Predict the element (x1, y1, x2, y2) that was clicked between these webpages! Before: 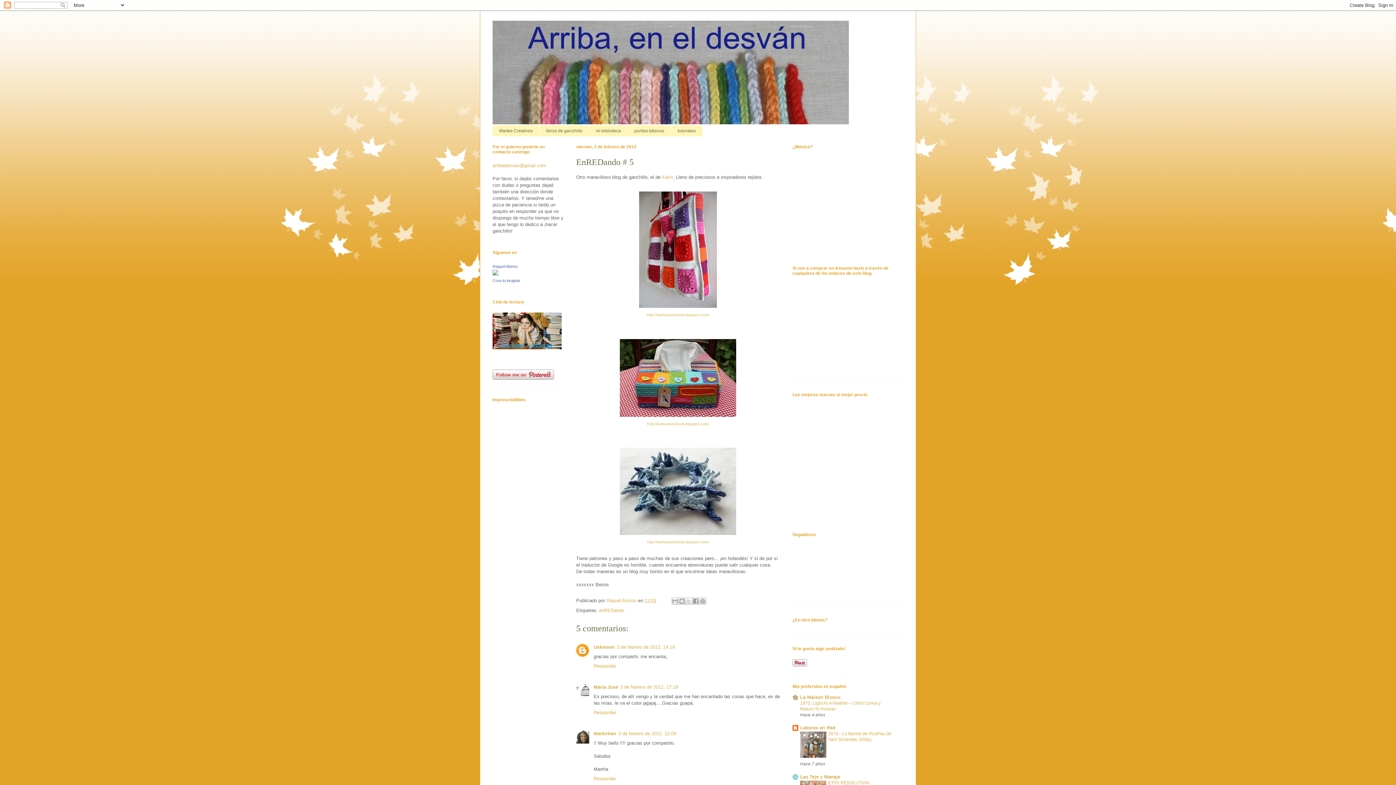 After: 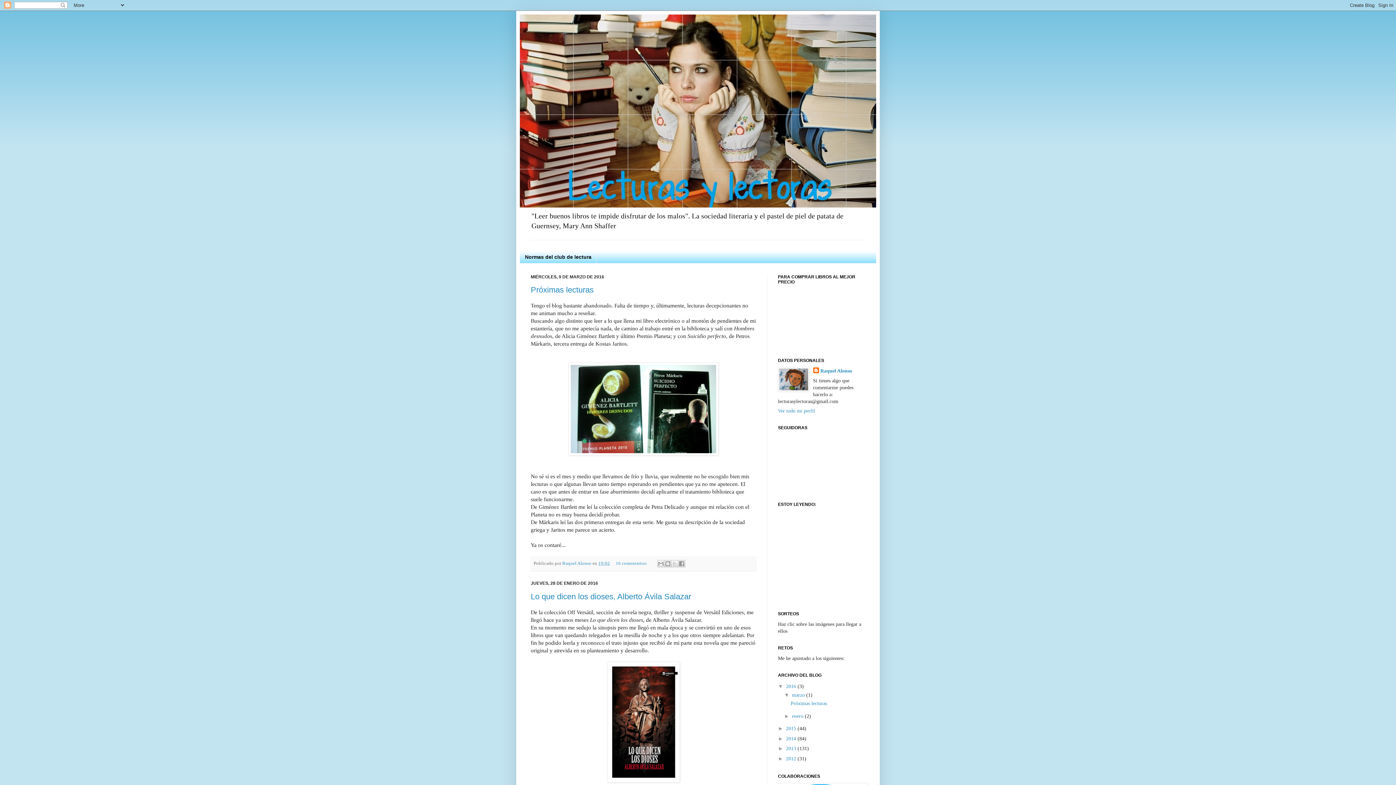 Action: bbox: (492, 345, 561, 350)